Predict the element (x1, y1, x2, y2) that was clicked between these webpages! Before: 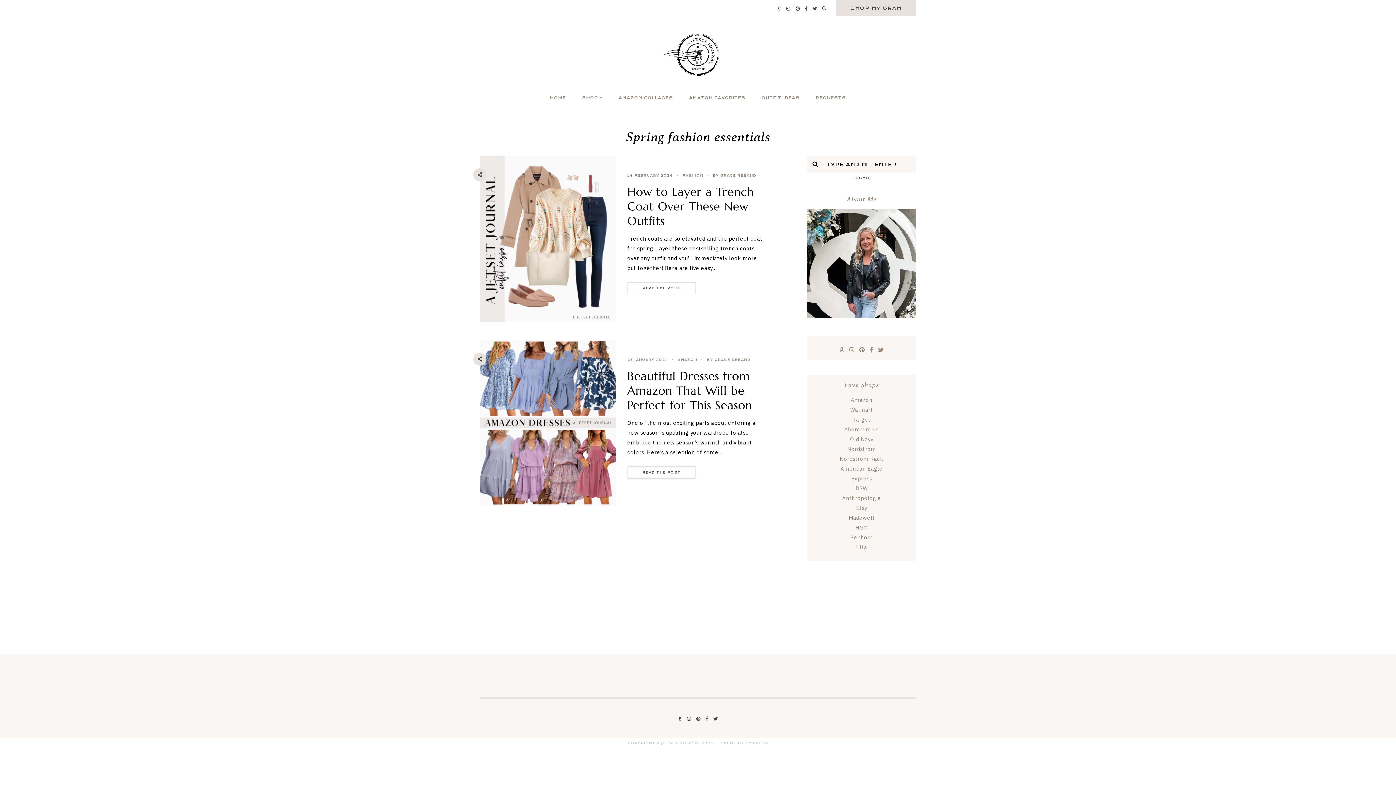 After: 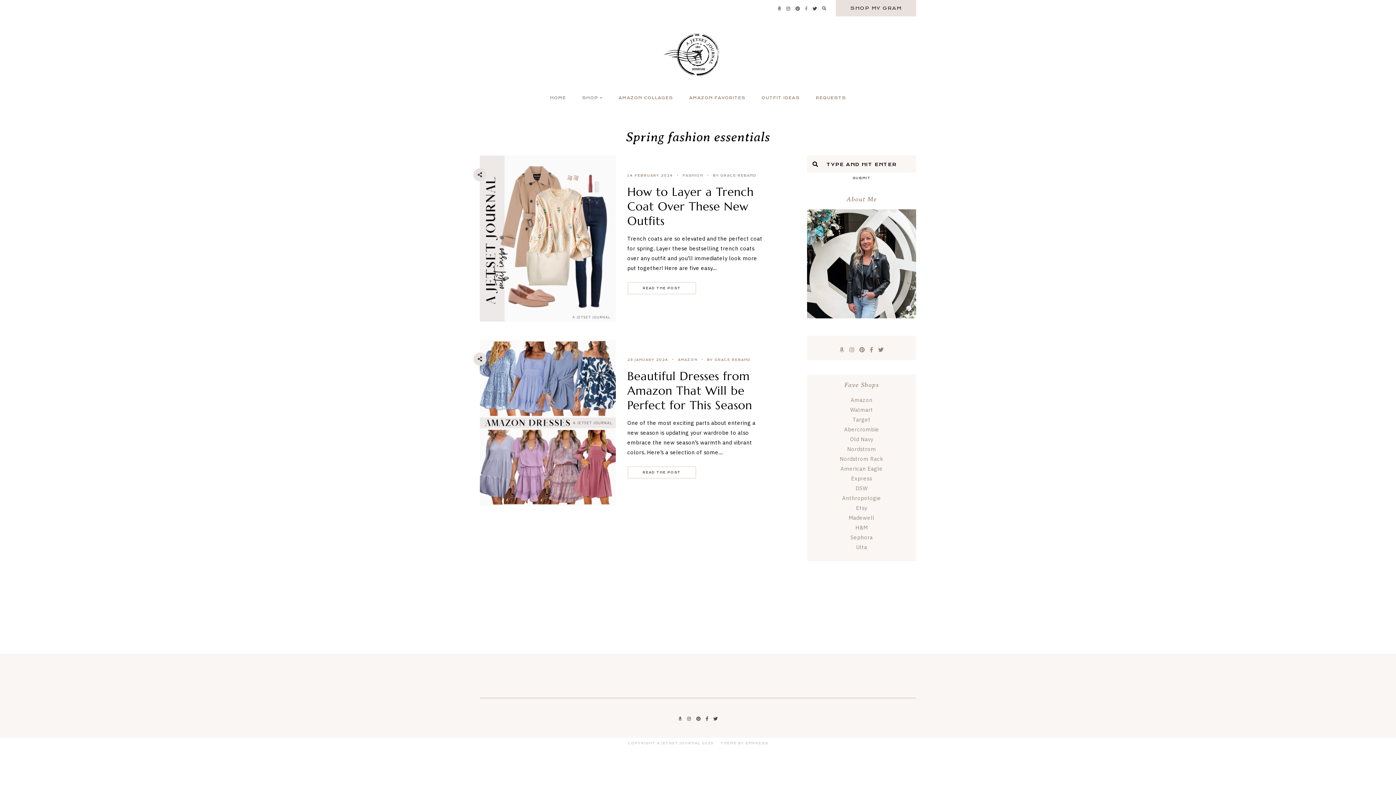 Action: bbox: (805, 3, 807, 13)